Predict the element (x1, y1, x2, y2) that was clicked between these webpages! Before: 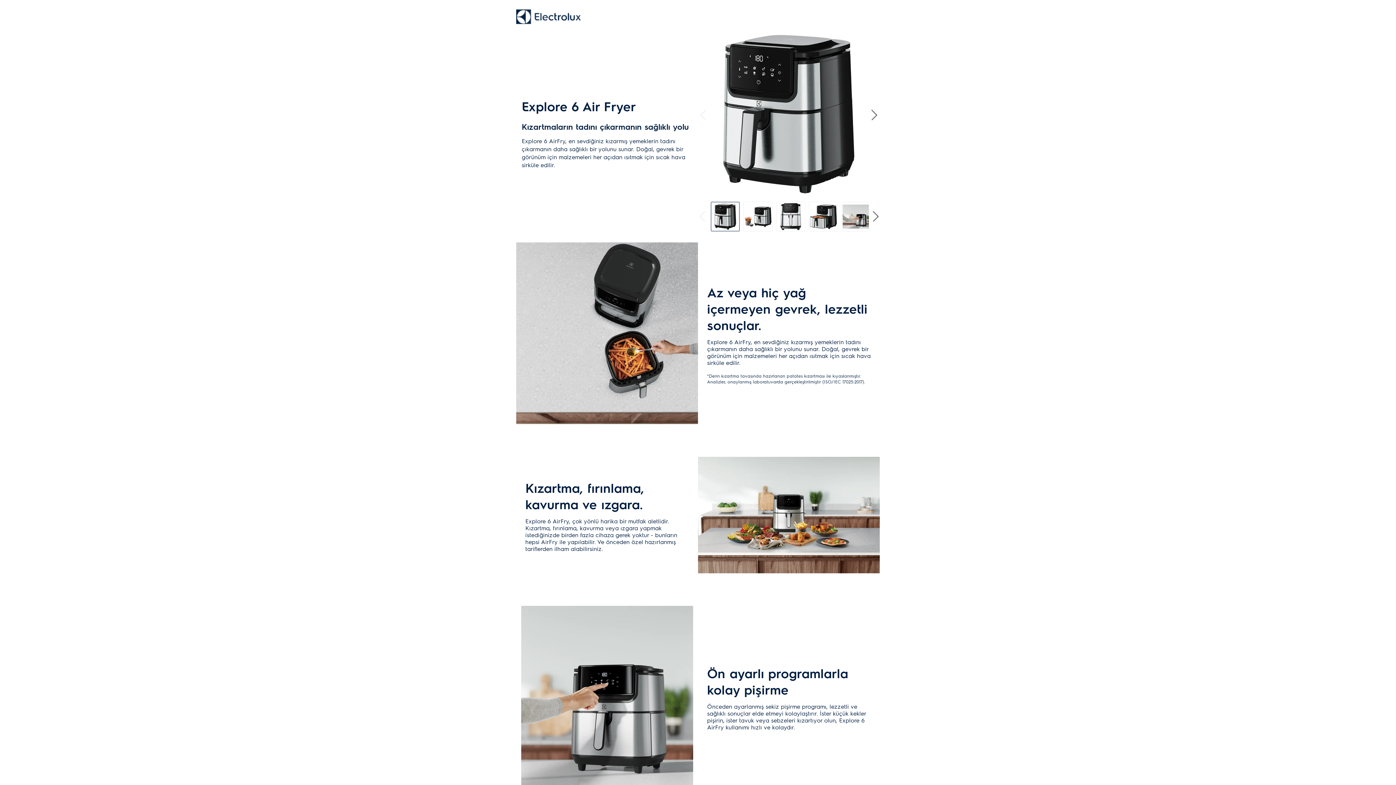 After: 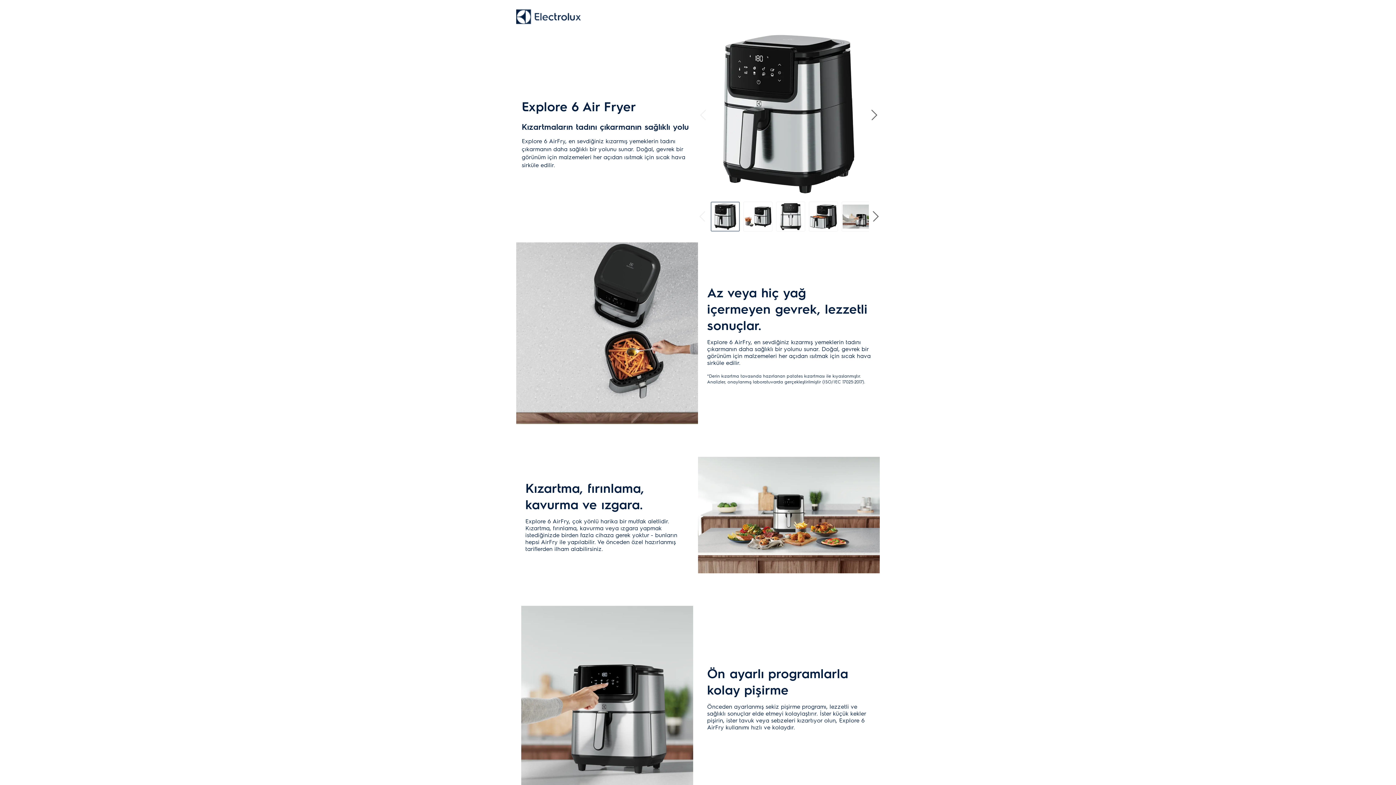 Action: bbox: (698, 206, 709, 225) label: prev